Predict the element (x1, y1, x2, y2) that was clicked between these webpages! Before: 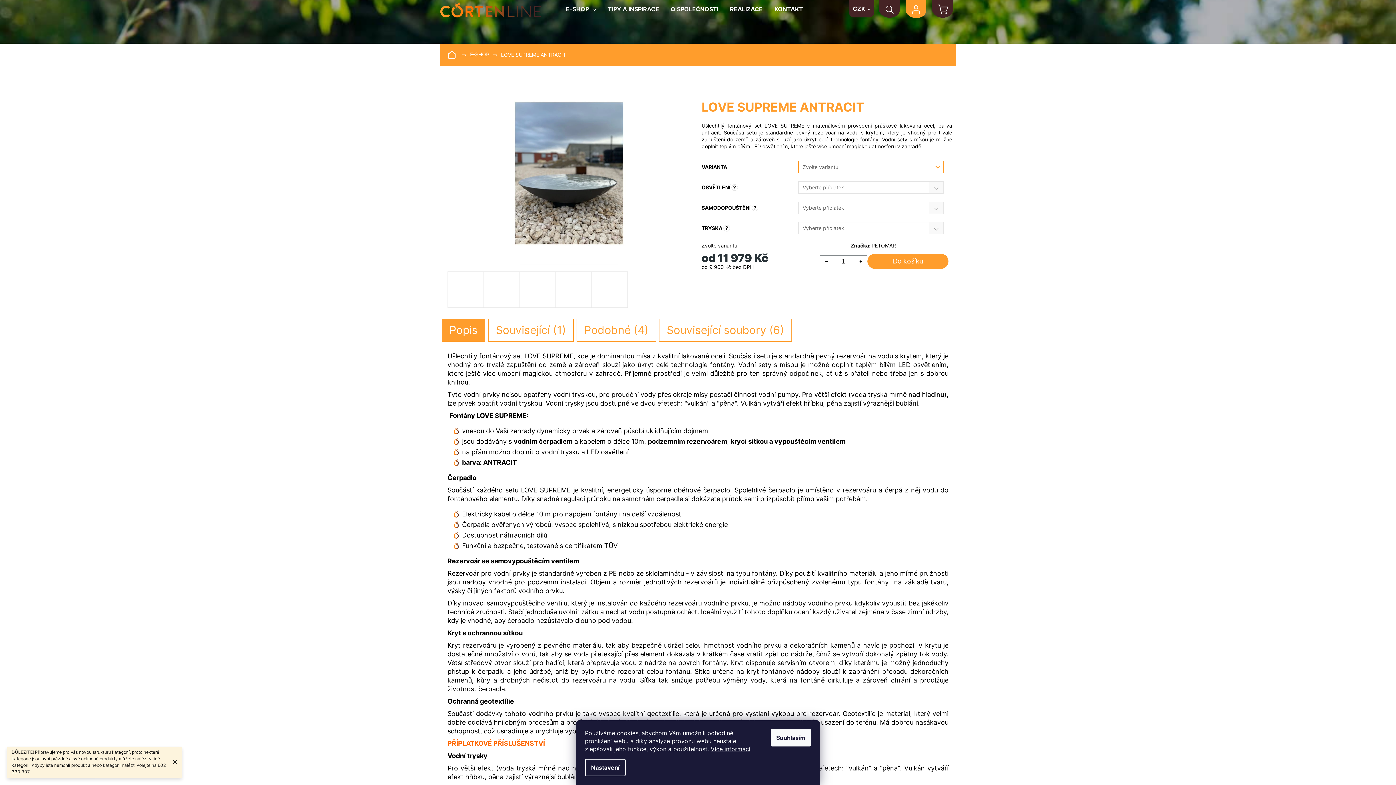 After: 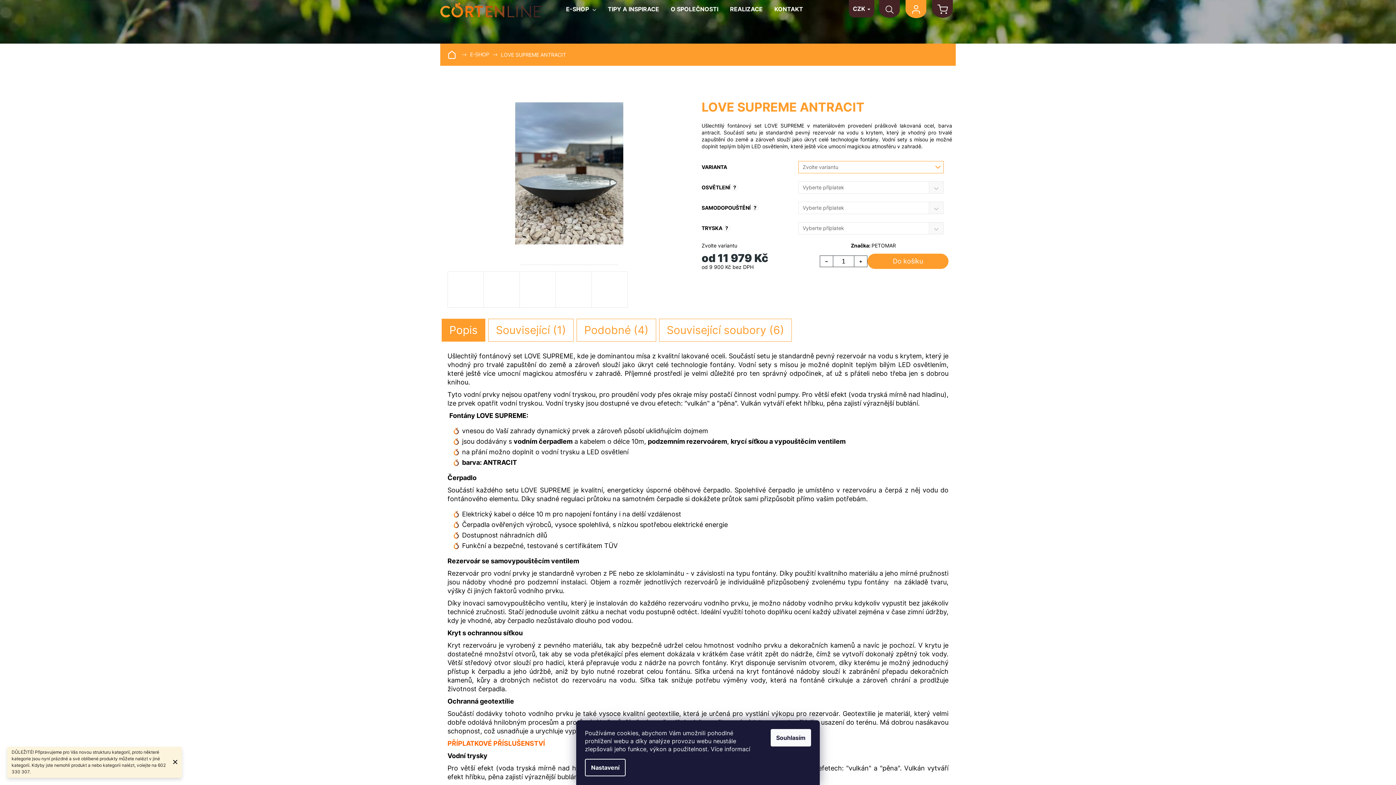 Action: bbox: (710, 745, 750, 753) label: Více informací